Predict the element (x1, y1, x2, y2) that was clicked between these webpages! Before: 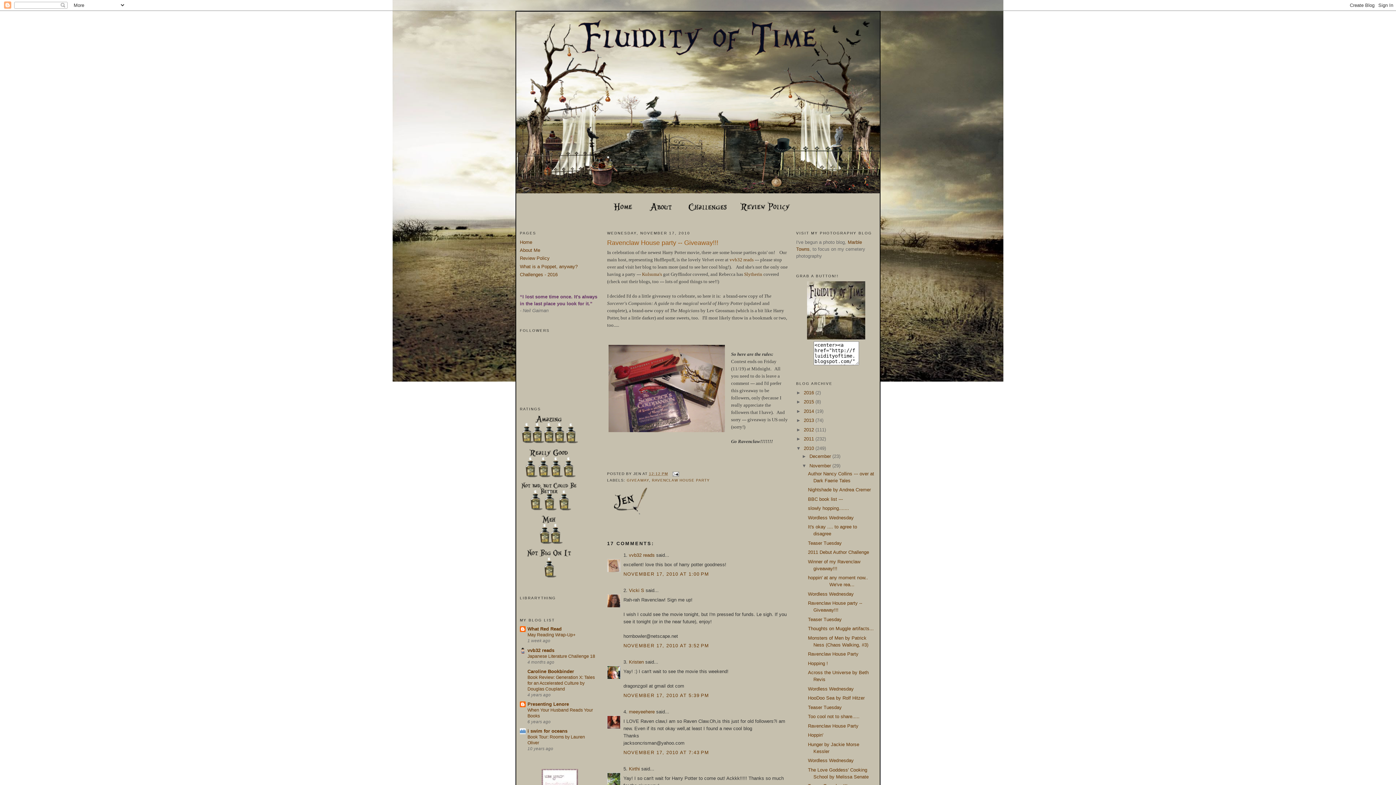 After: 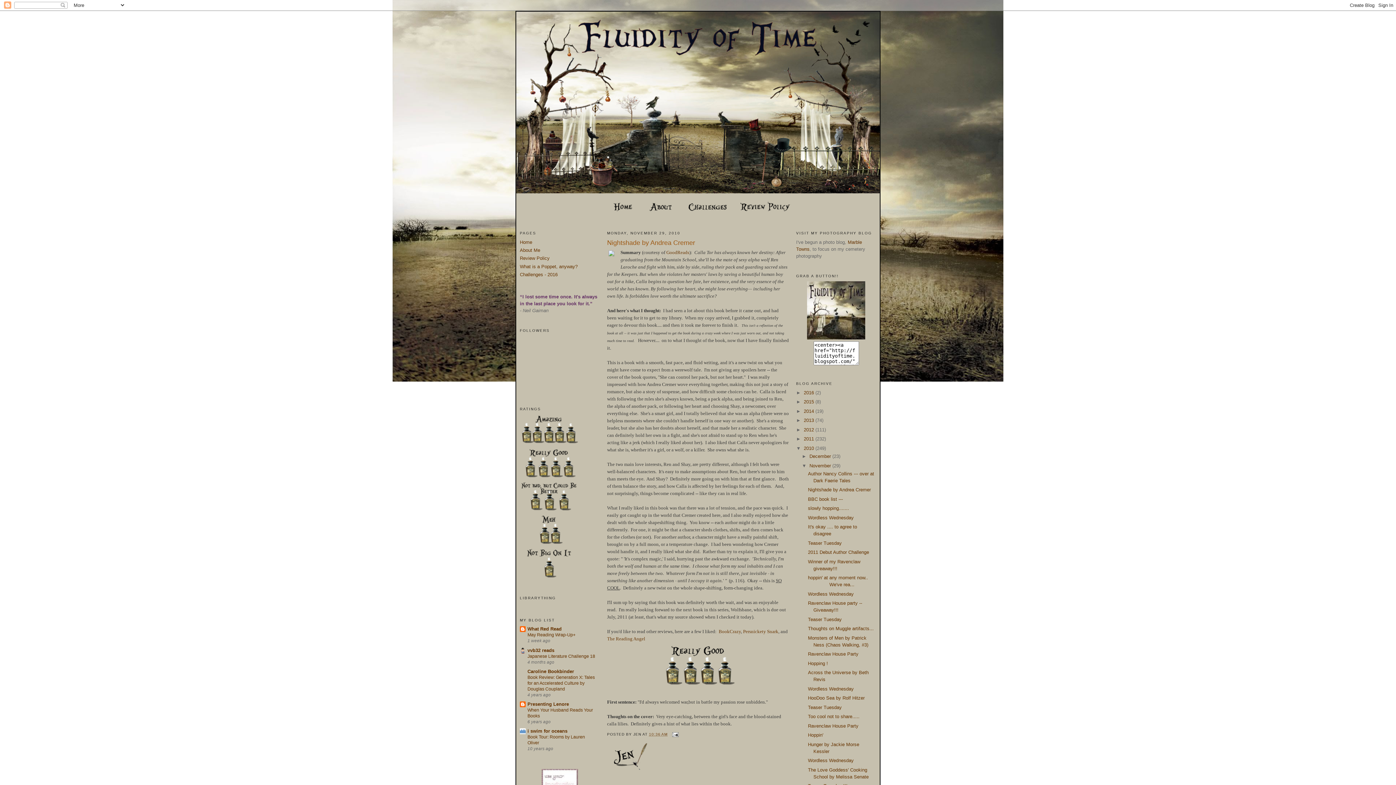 Action: bbox: (808, 487, 871, 492) label: Nightshade by Andrea Cremer